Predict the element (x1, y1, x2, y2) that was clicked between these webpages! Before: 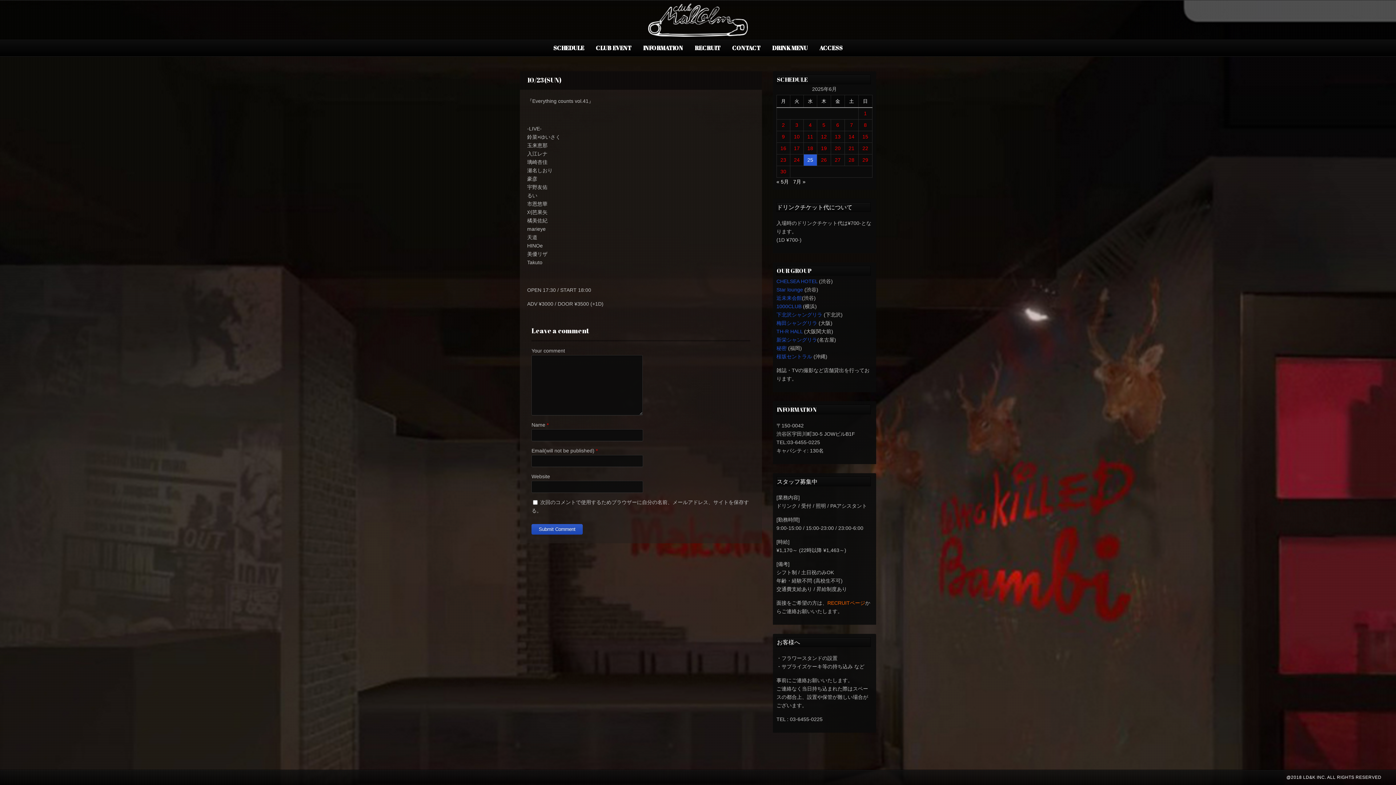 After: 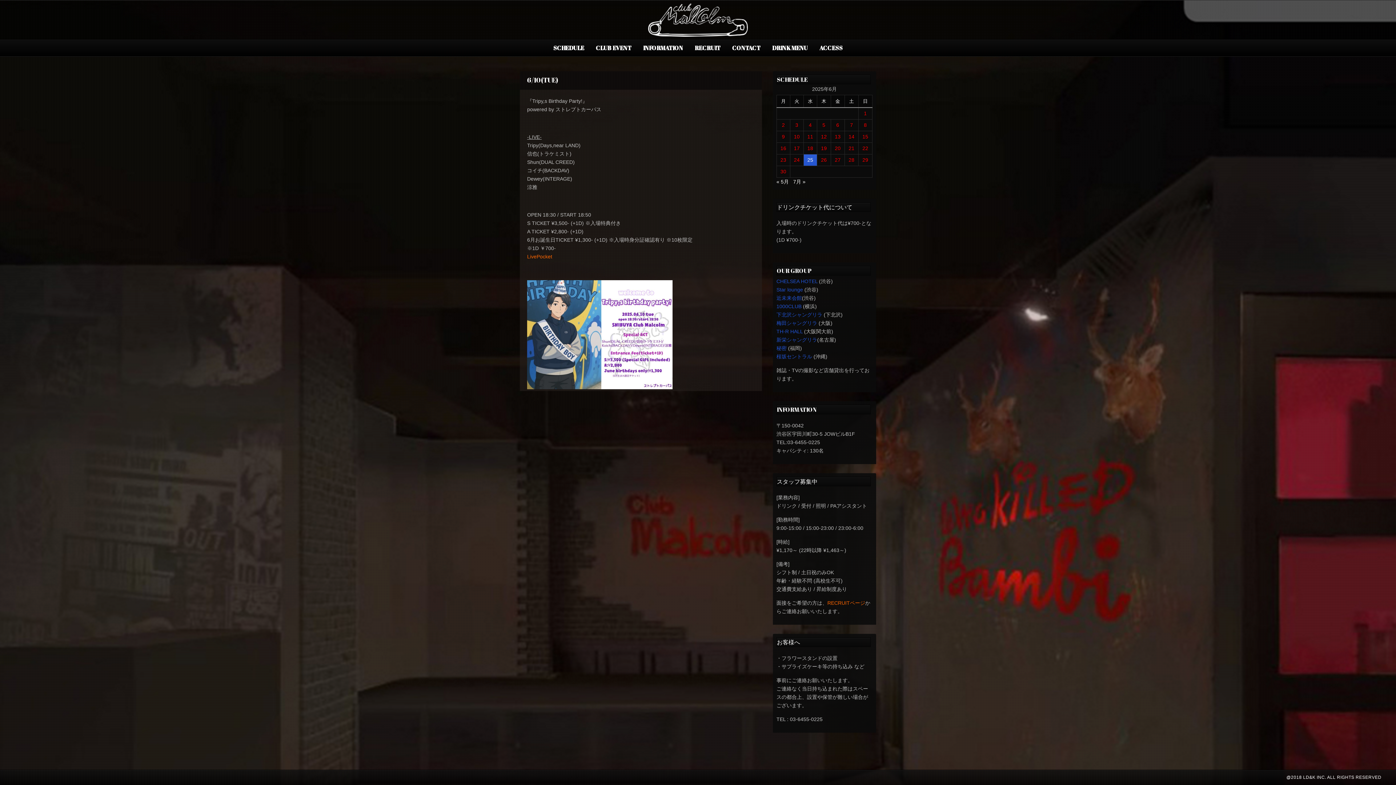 Action: label: 2025年6月10日 に投稿を公開 bbox: (794, 133, 799, 139)